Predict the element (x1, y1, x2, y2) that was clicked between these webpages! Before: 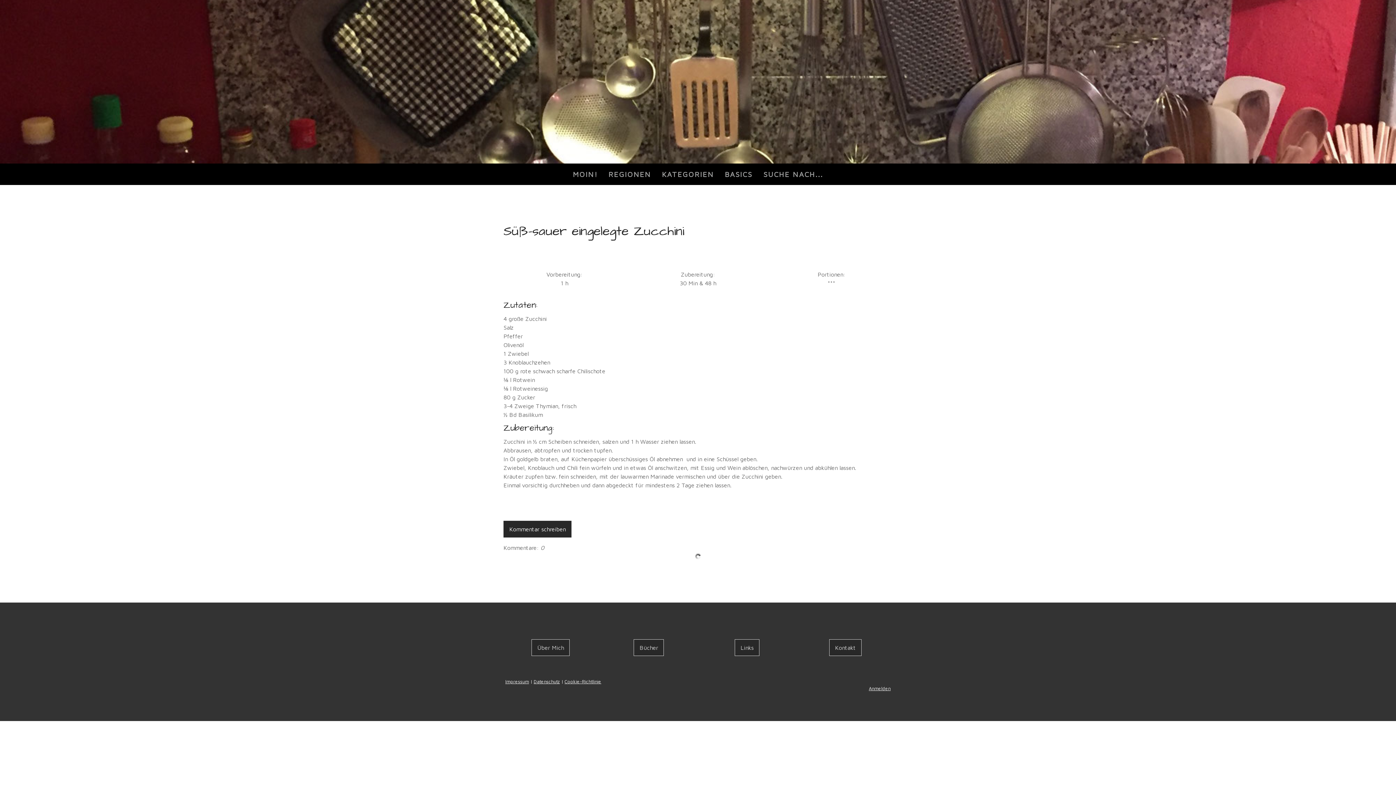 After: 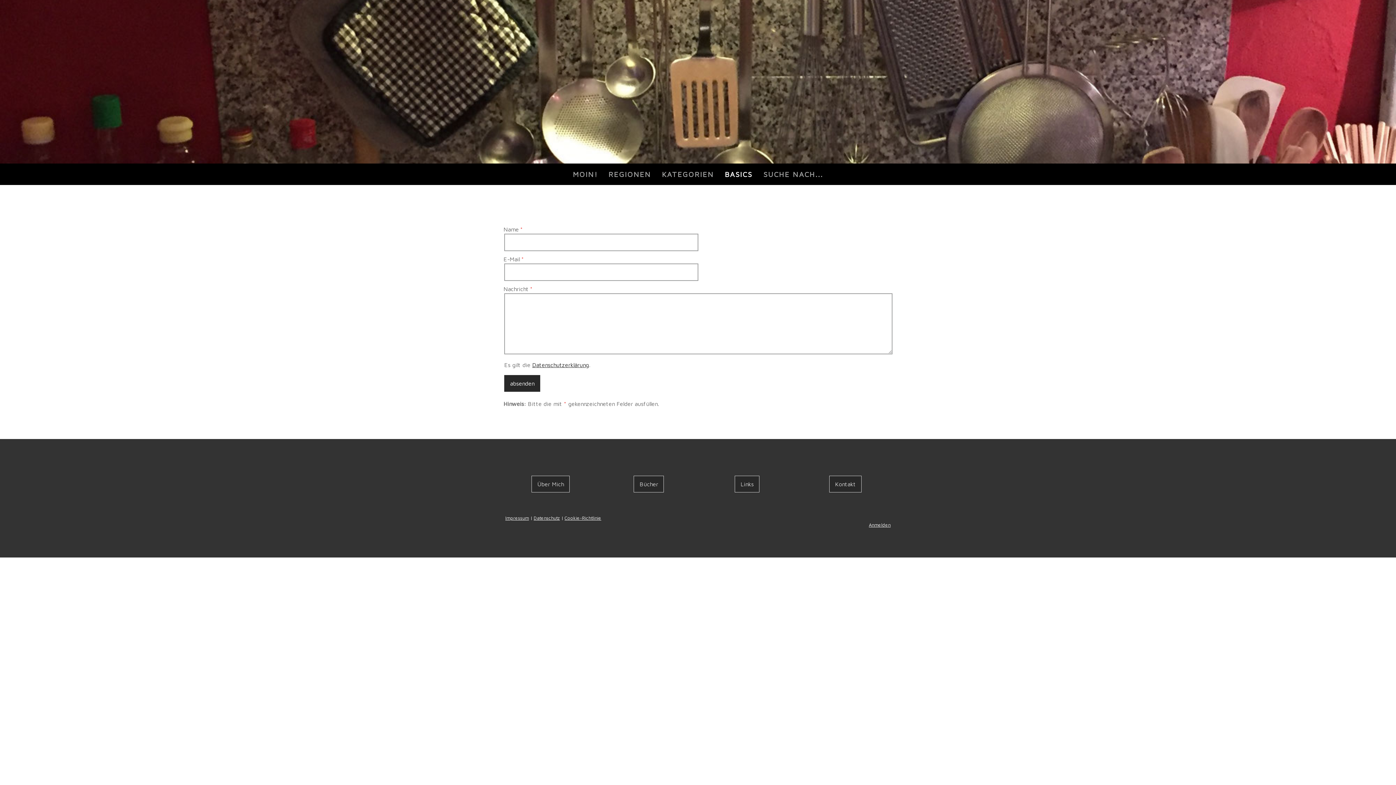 Action: bbox: (829, 639, 861, 656) label: Kontakt